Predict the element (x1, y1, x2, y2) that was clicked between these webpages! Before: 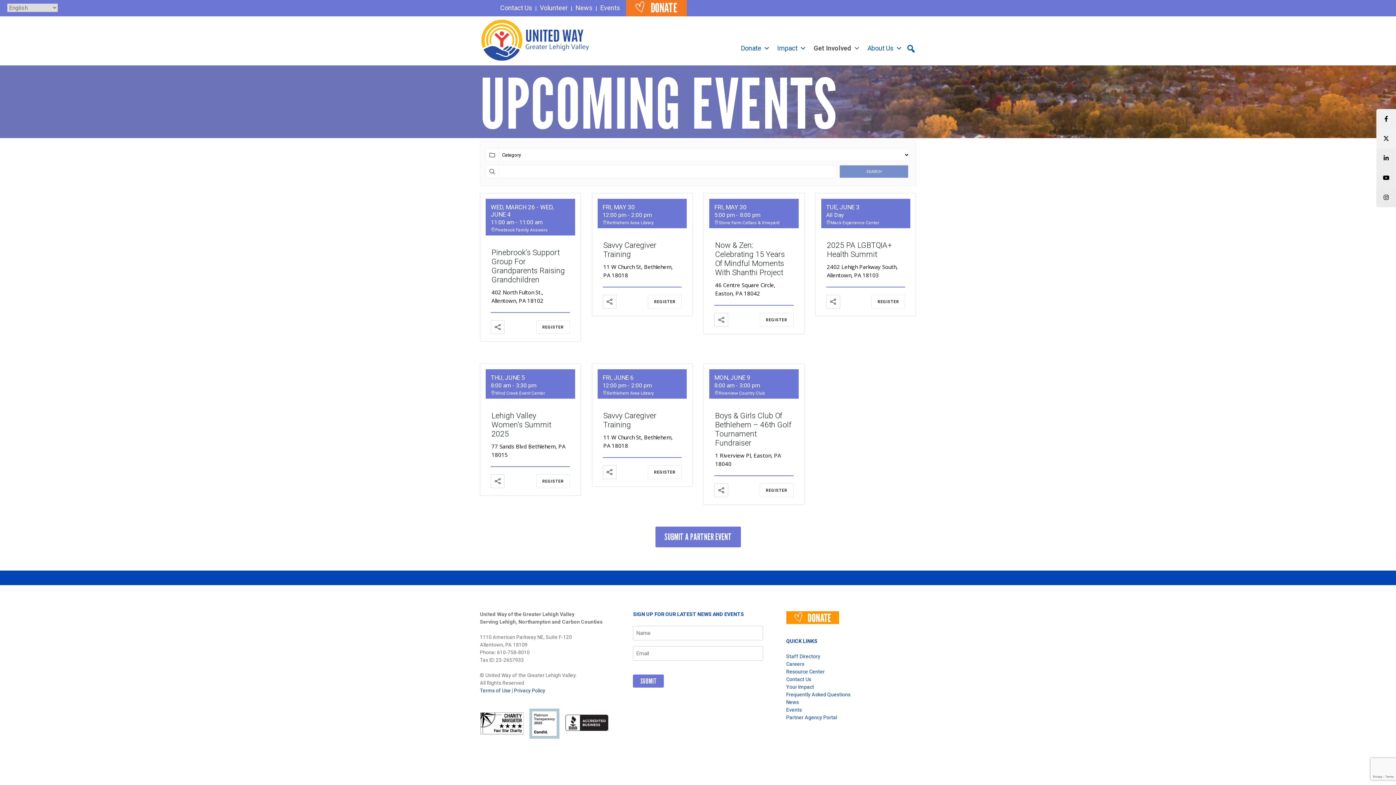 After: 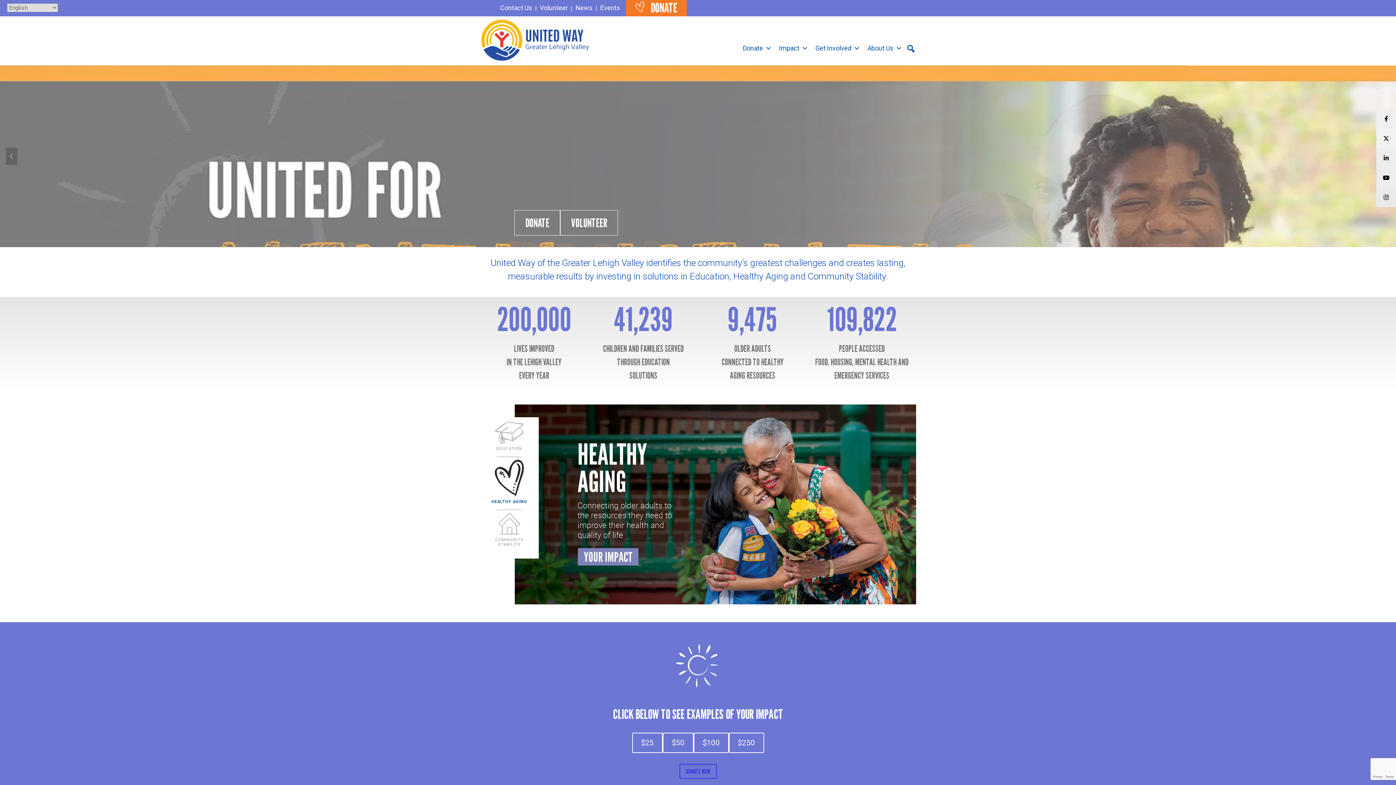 Action: bbox: (480, 56, 589, 63)